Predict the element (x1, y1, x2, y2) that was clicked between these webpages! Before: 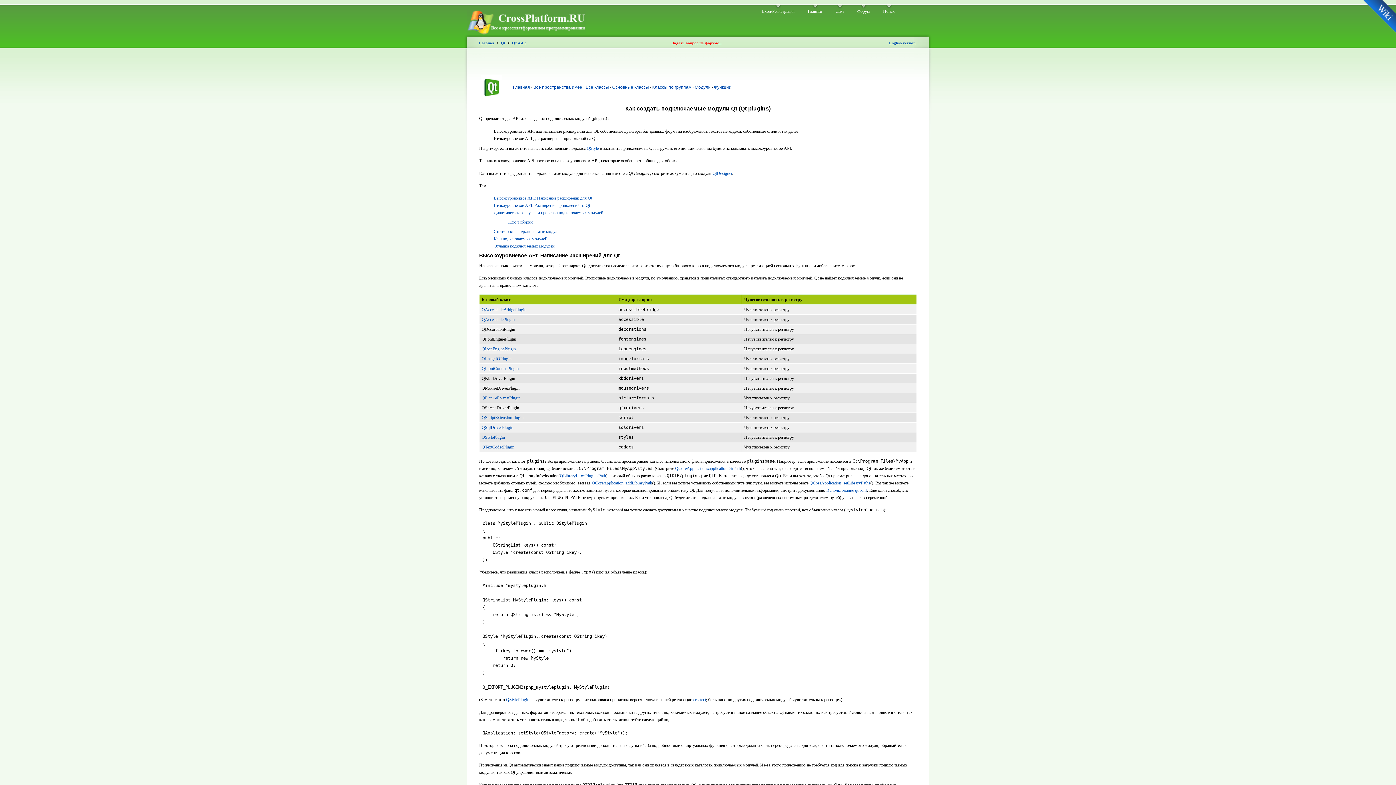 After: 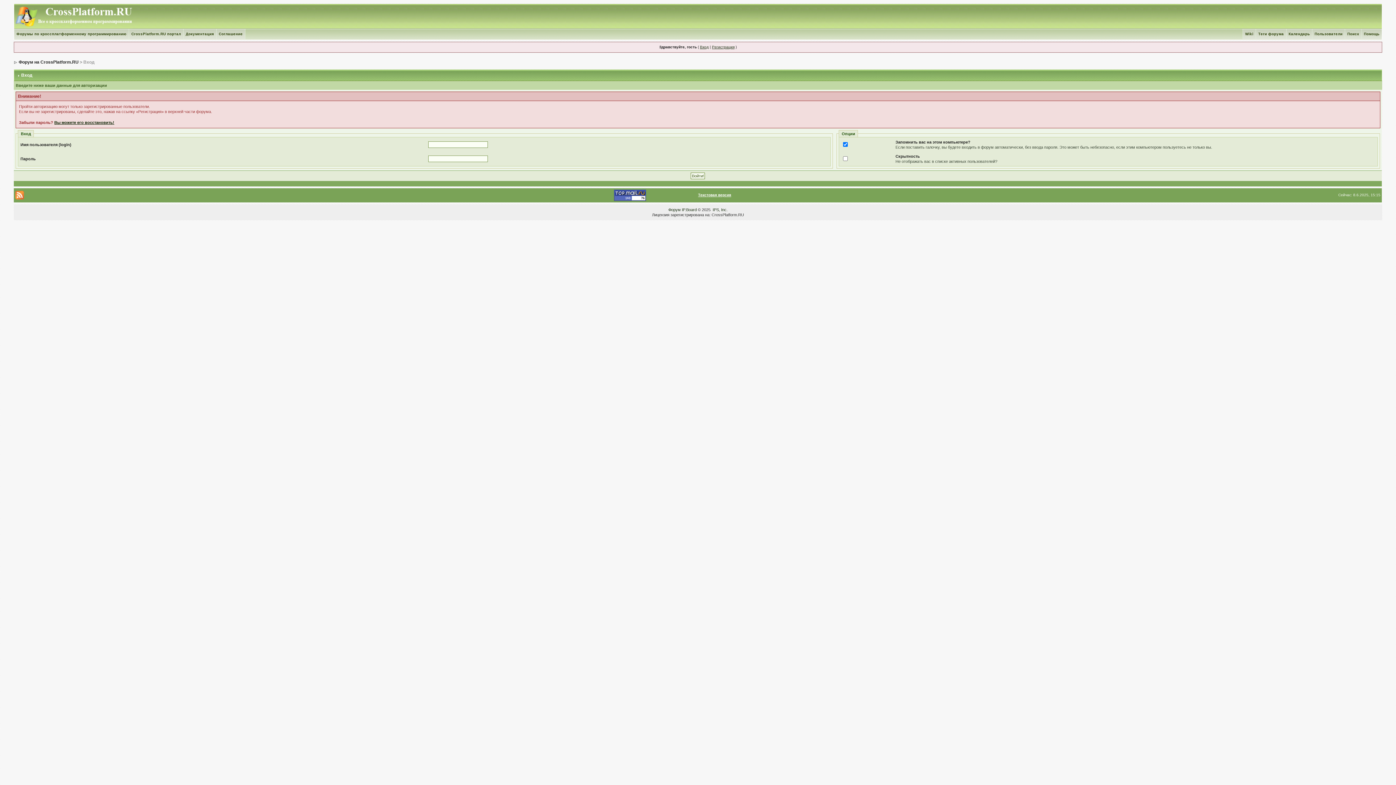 Action: bbox: (761, 4, 794, 14) label: Вход/Регистрация